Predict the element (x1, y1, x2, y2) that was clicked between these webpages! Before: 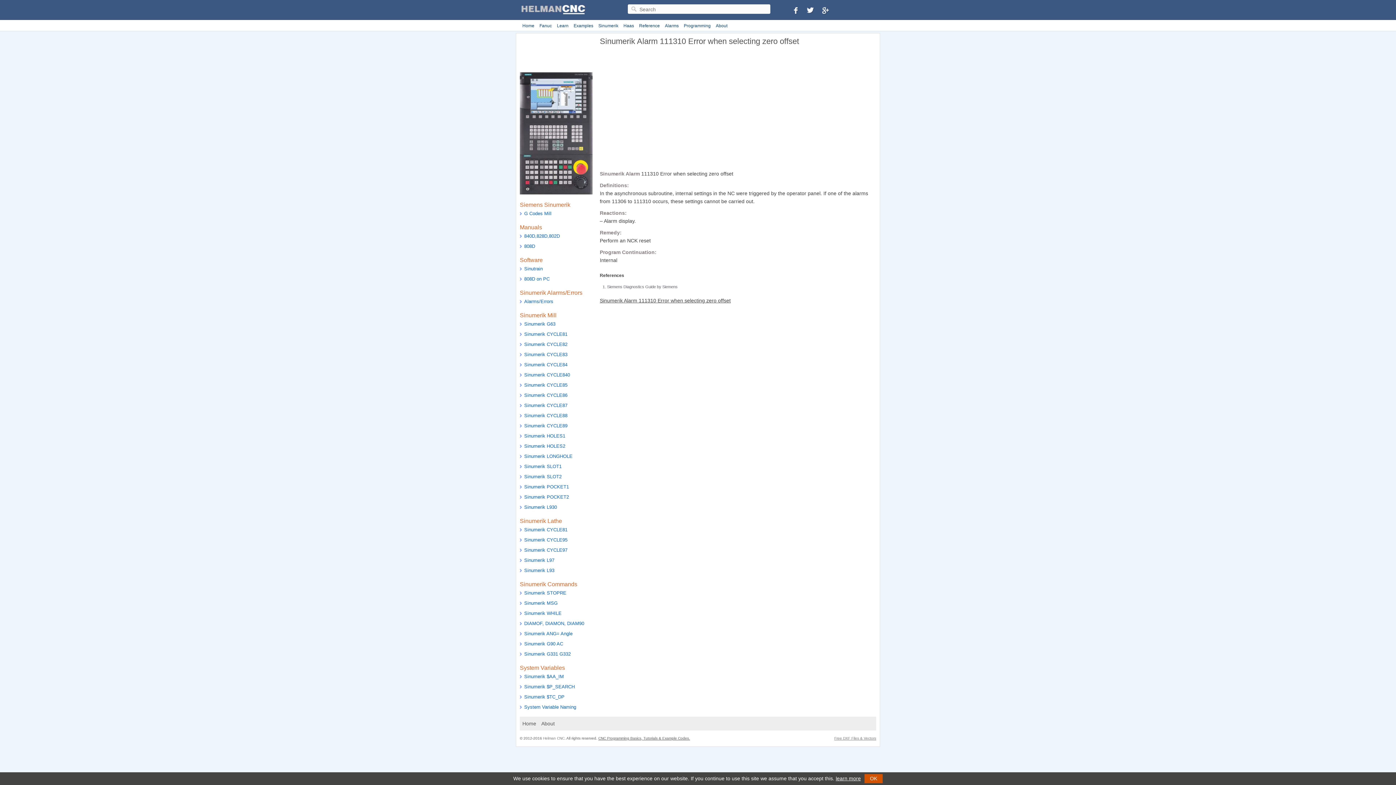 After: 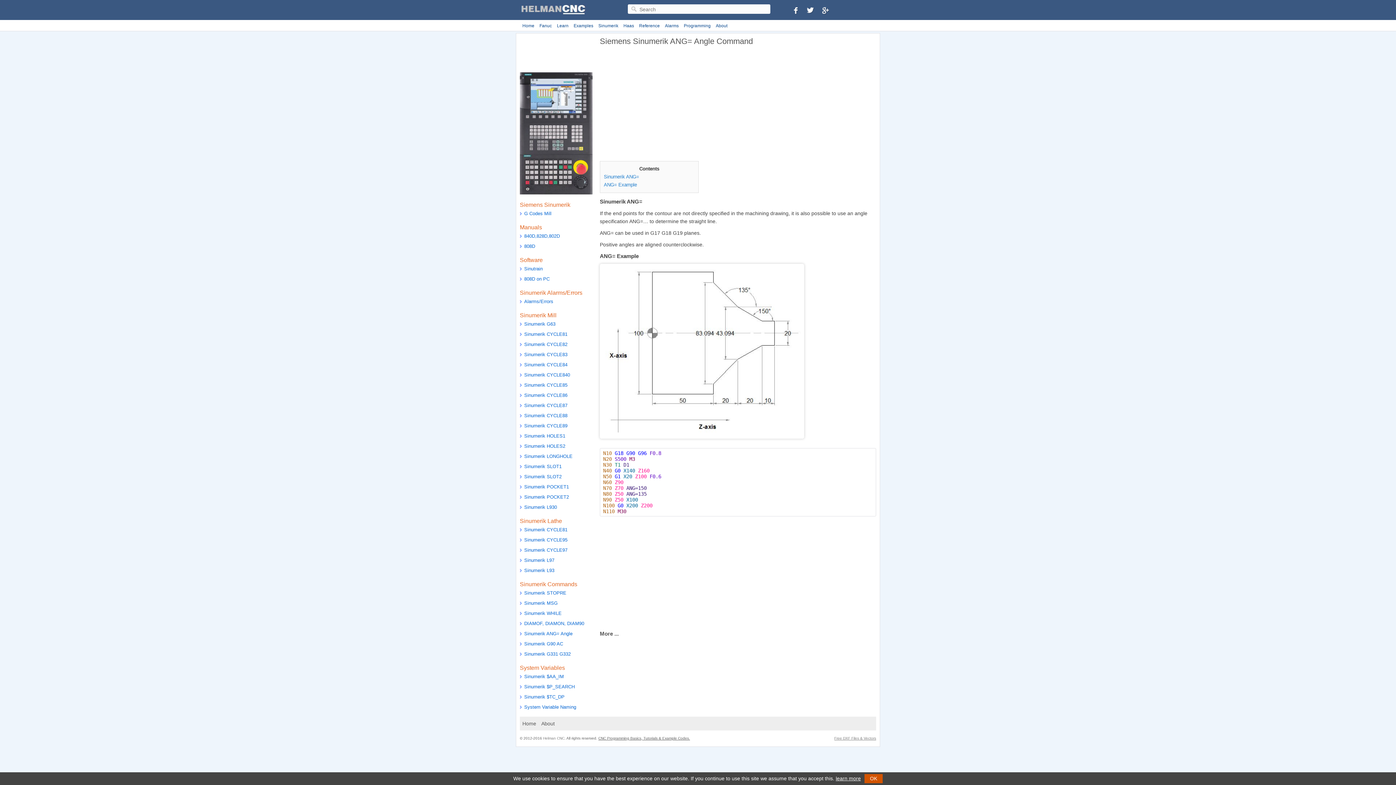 Action: label: Sinumerik ANG= Angle bbox: (520, 629, 592, 640)